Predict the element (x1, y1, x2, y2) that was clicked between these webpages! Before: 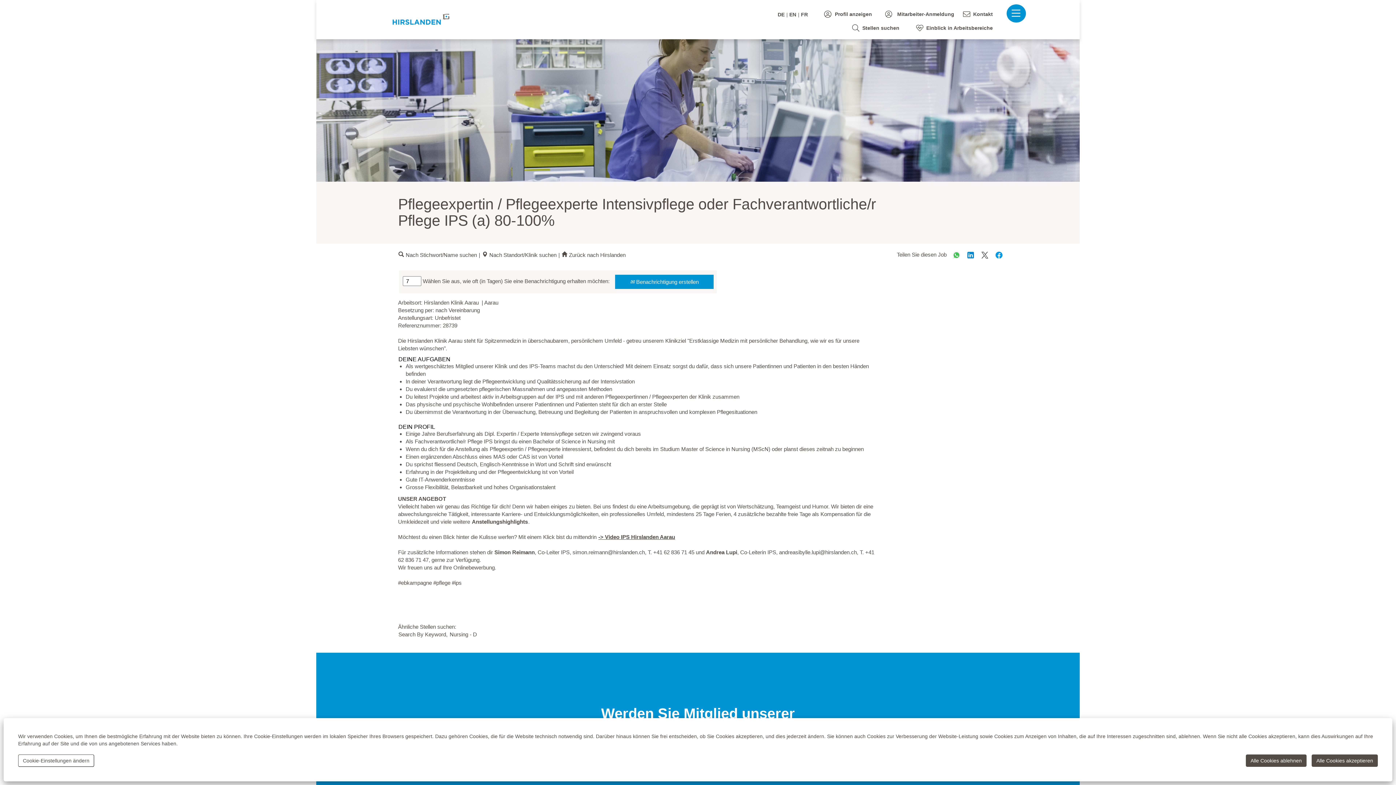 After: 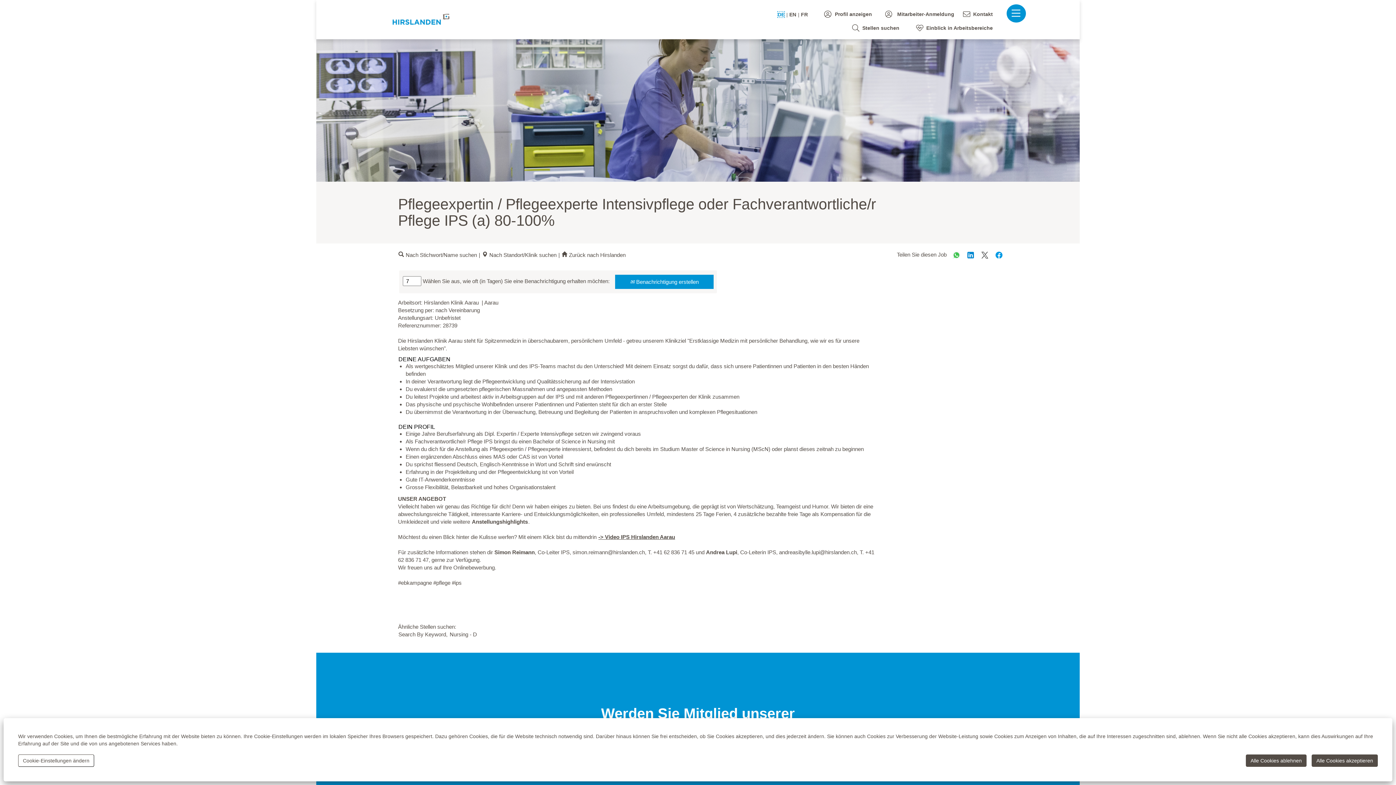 Action: label: DE bbox: (777, 11, 785, 17)